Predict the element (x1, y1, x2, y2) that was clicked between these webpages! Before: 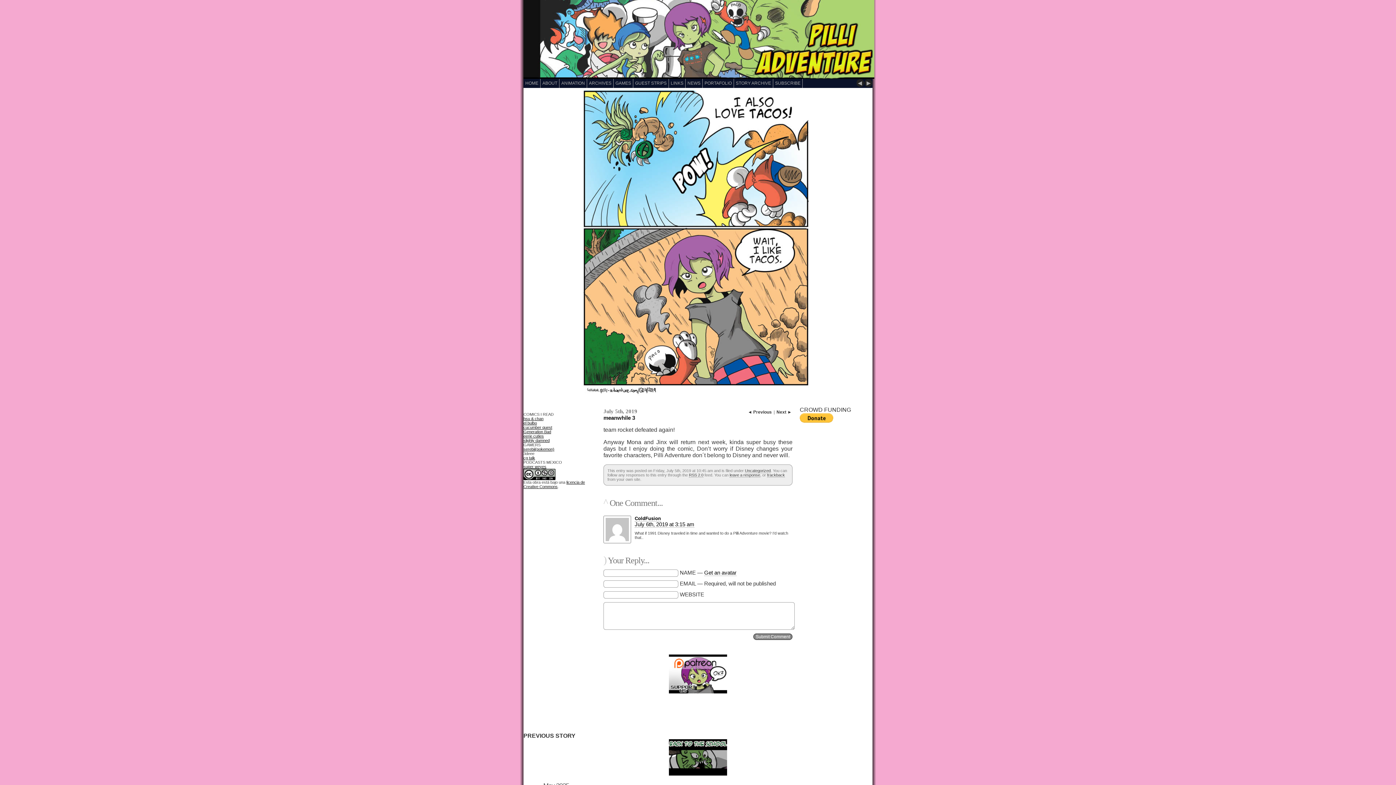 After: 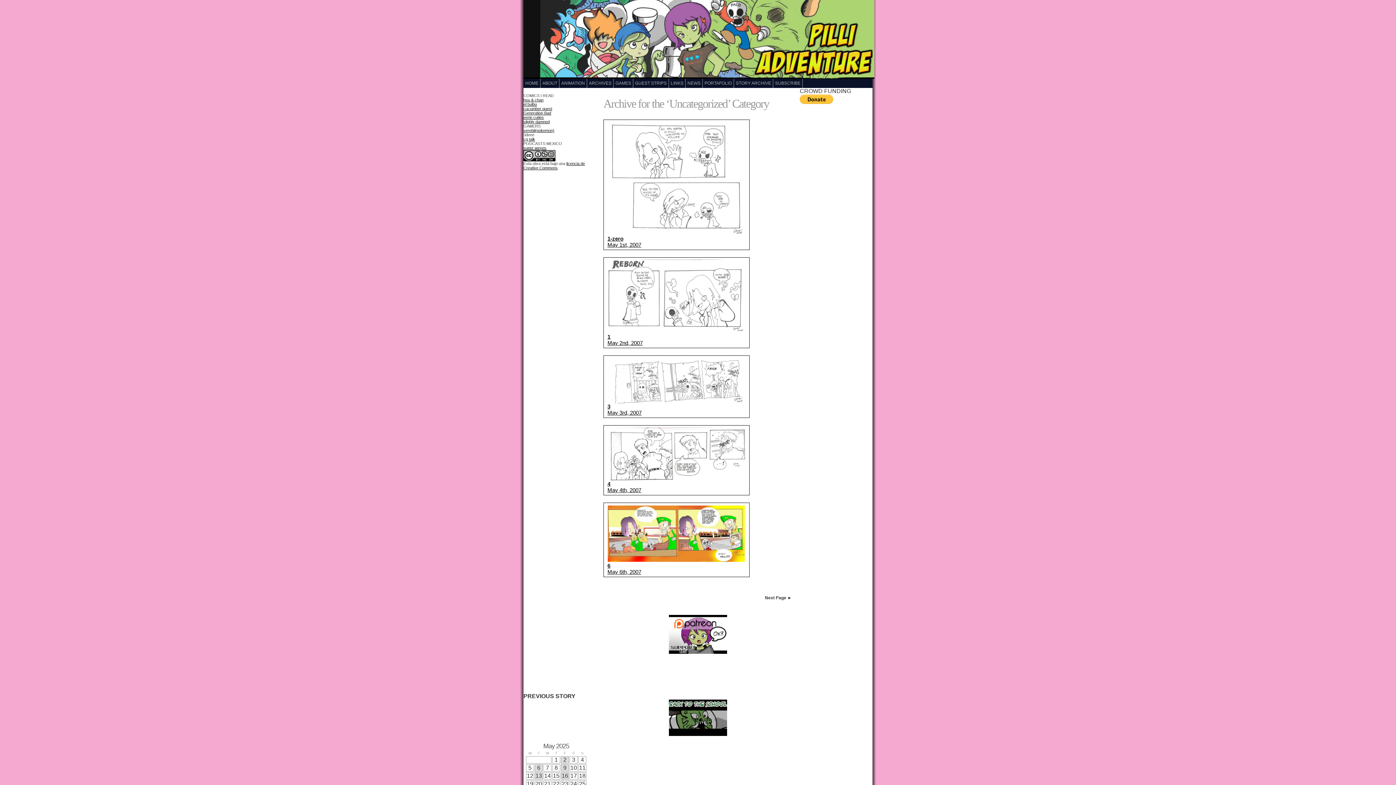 Action: label: Uncategorized bbox: (745, 468, 770, 473)